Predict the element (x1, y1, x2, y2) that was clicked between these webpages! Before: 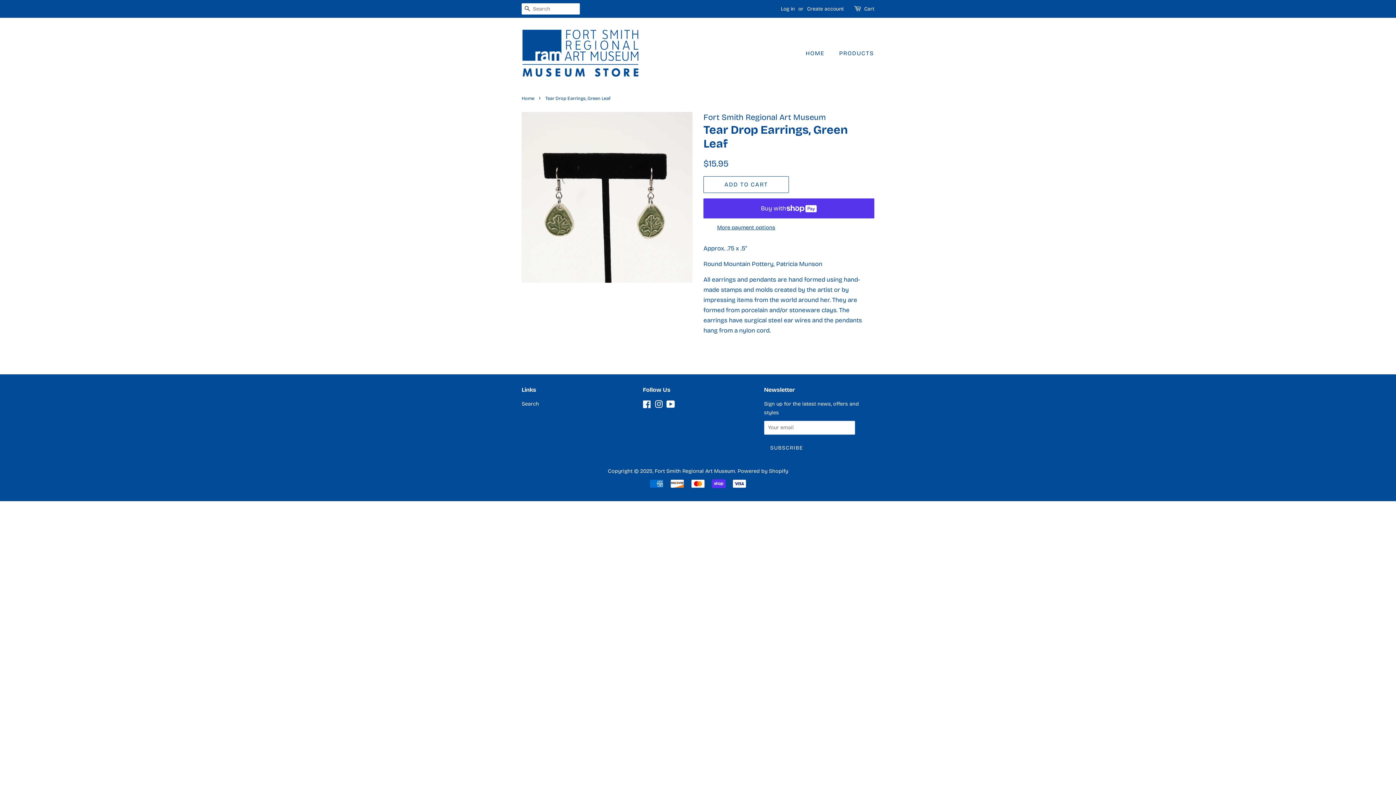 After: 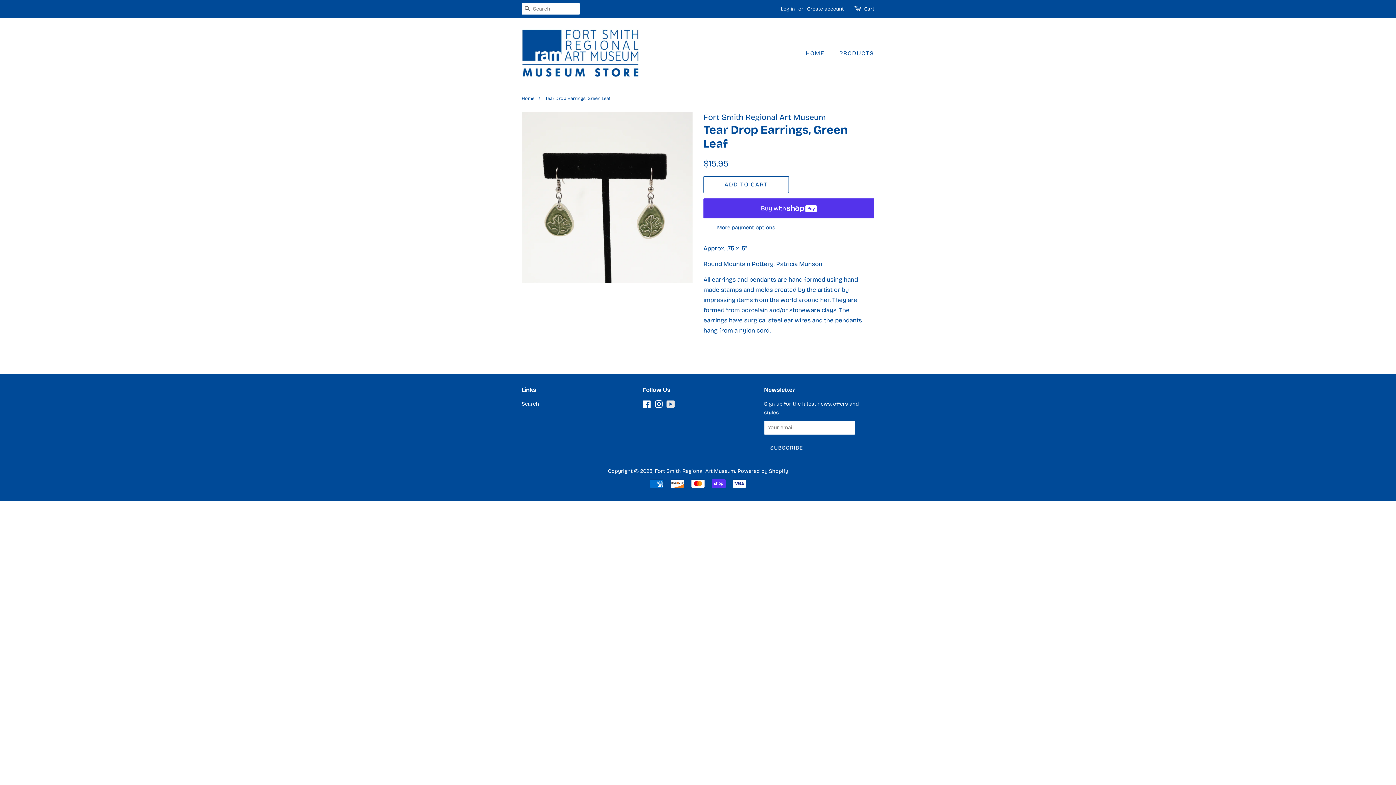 Action: bbox: (666, 402, 675, 409) label: YouTube